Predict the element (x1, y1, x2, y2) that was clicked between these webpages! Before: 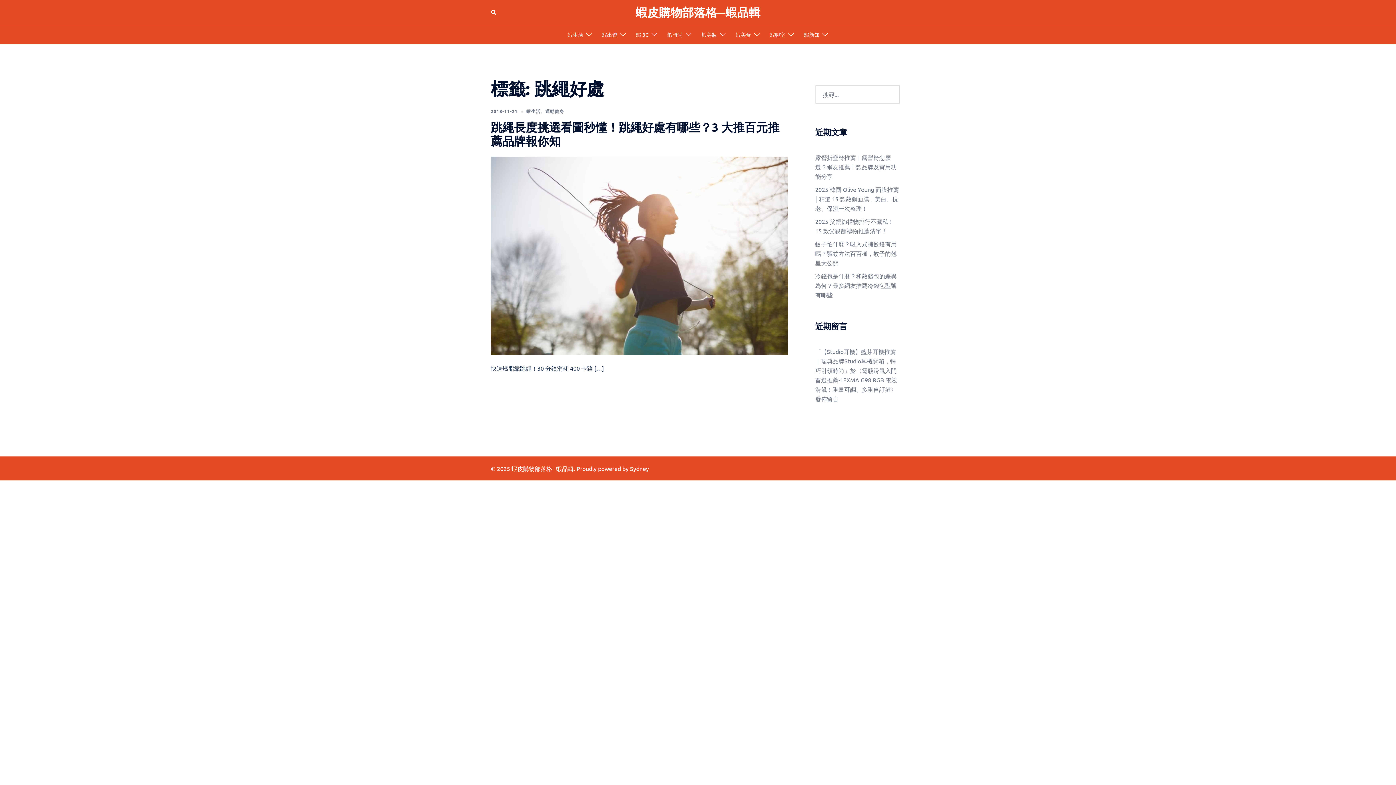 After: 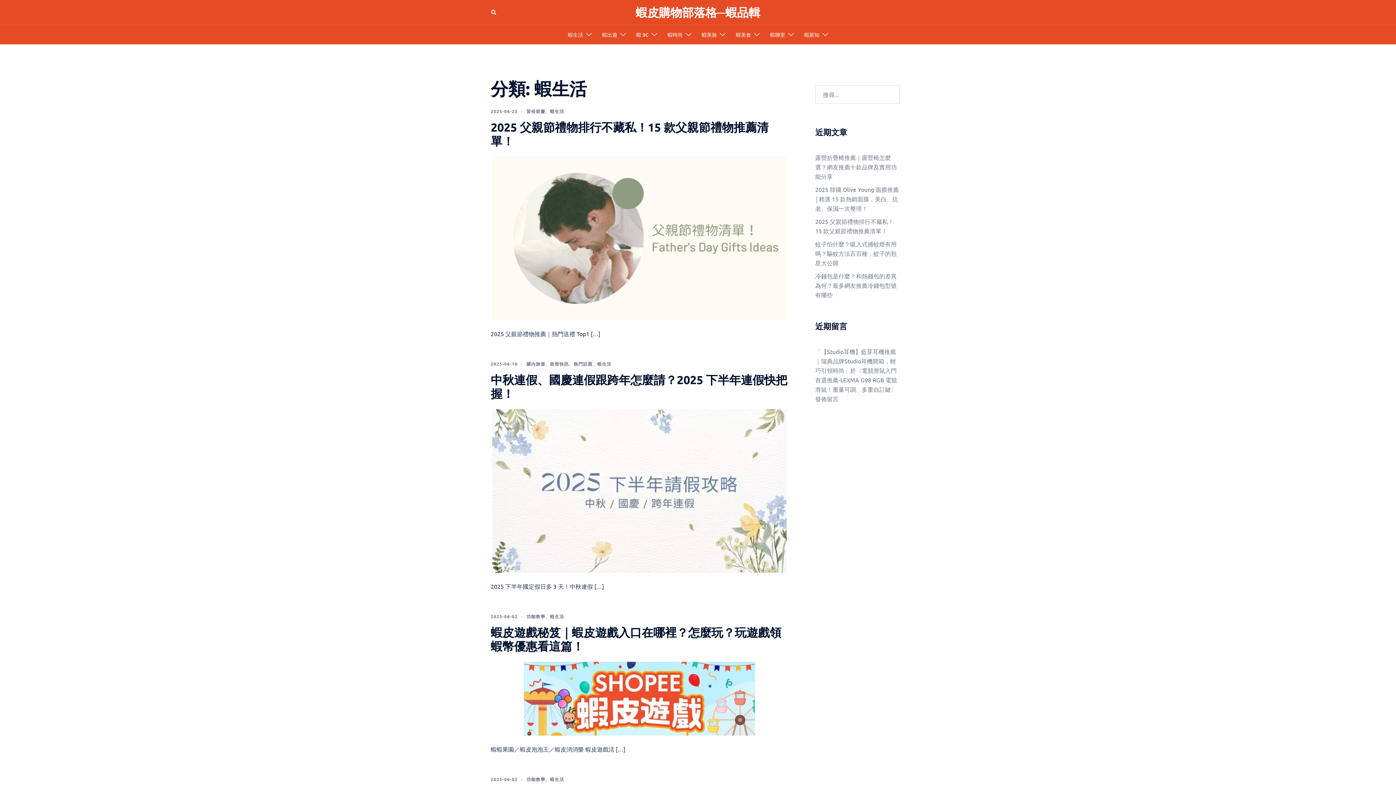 Action: bbox: (526, 108, 540, 114) label: 蝦生活